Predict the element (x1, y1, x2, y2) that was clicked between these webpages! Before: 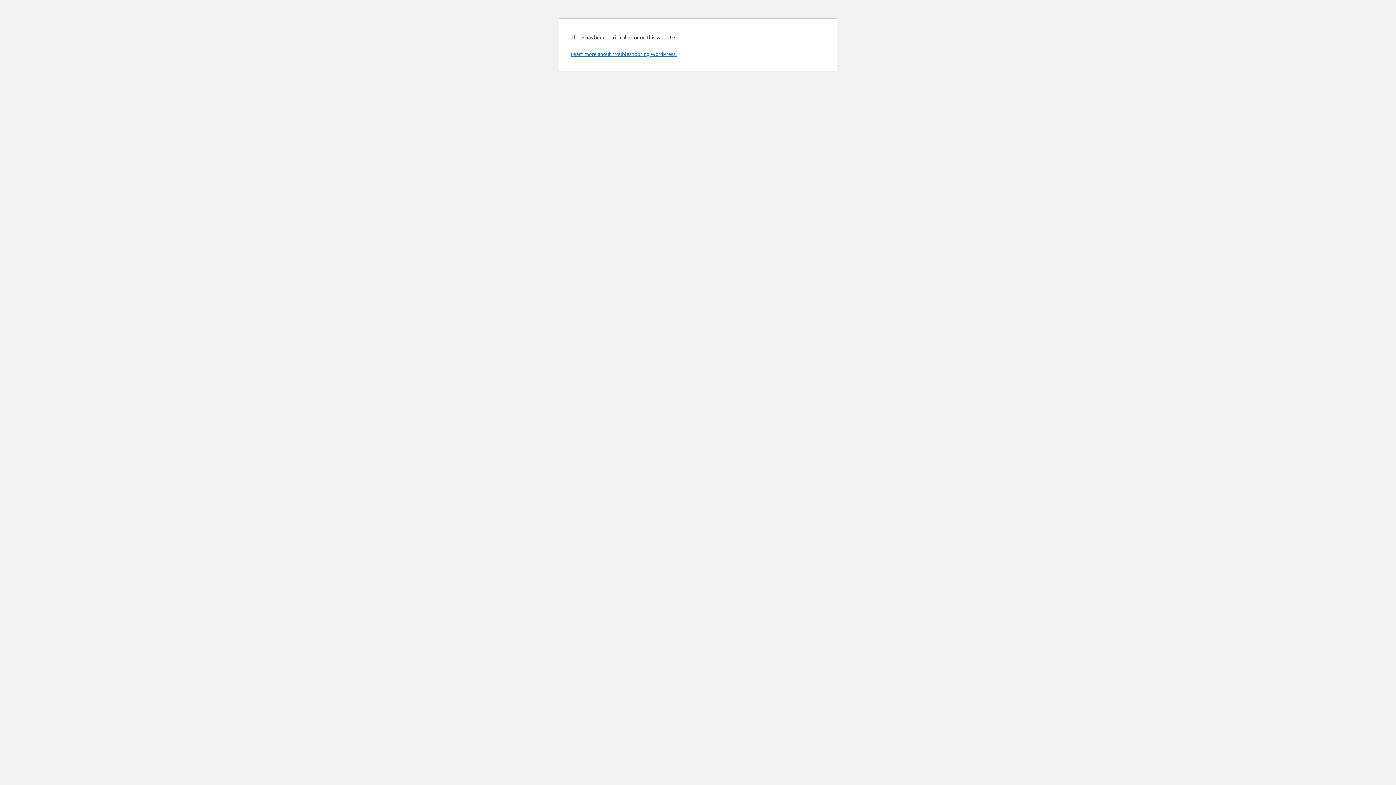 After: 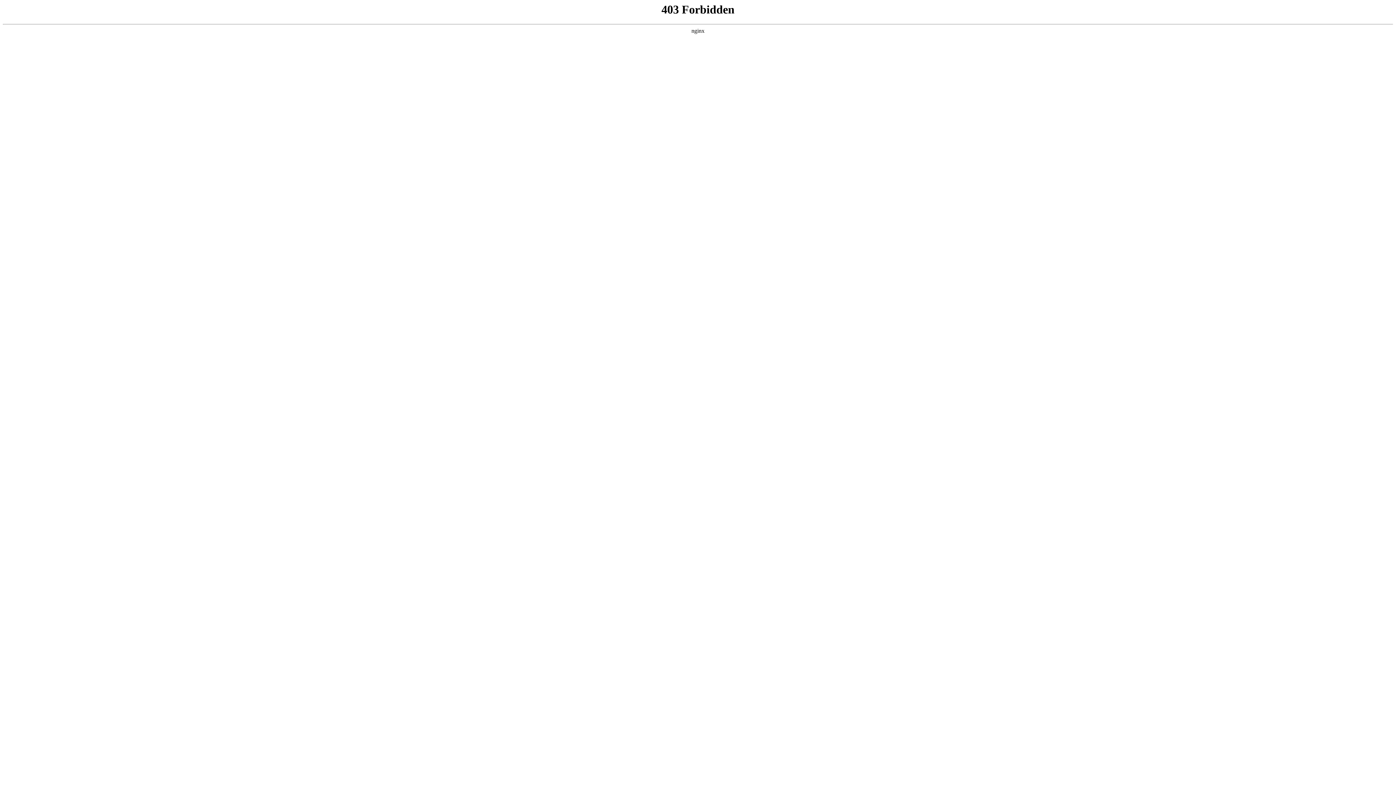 Action: label: Learn more about troubleshooting WordPress. bbox: (570, 50, 676, 57)